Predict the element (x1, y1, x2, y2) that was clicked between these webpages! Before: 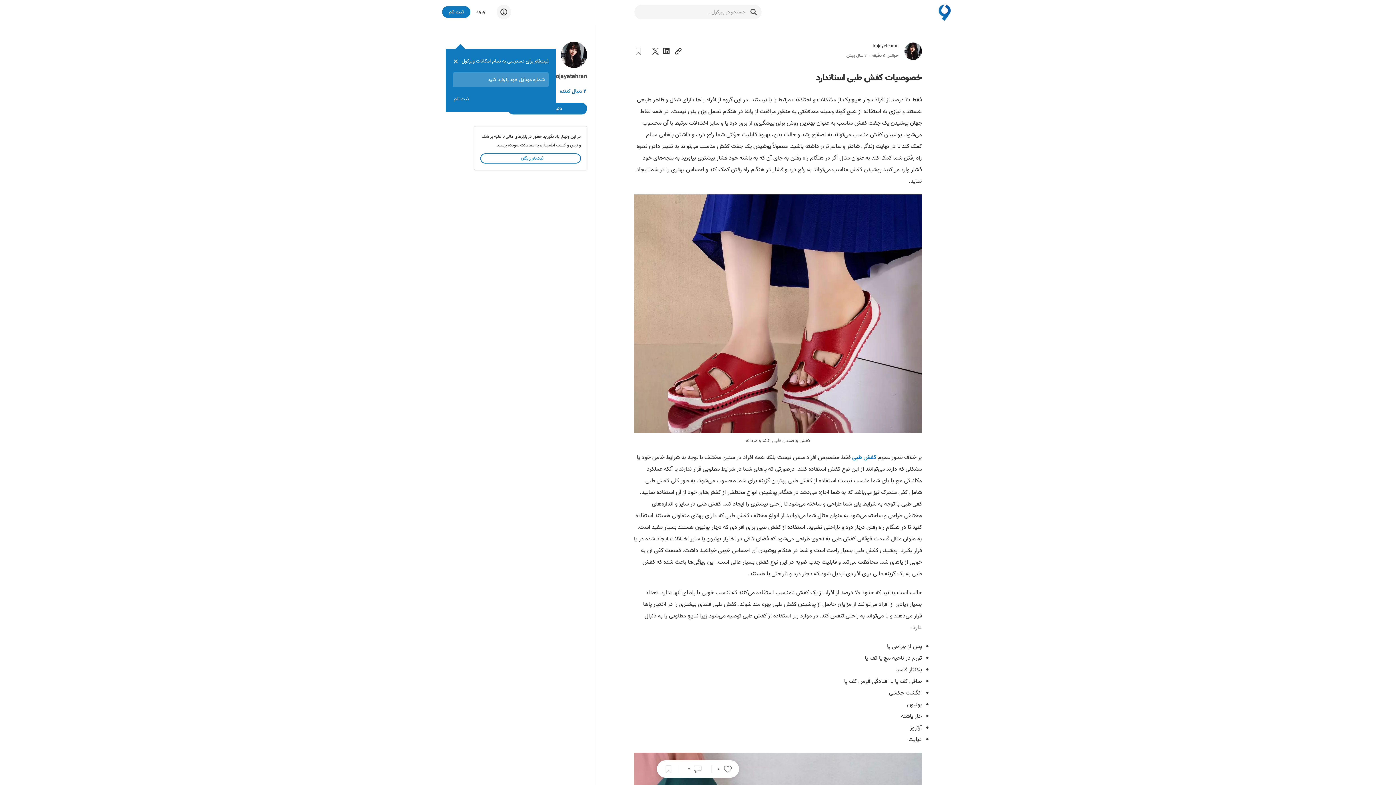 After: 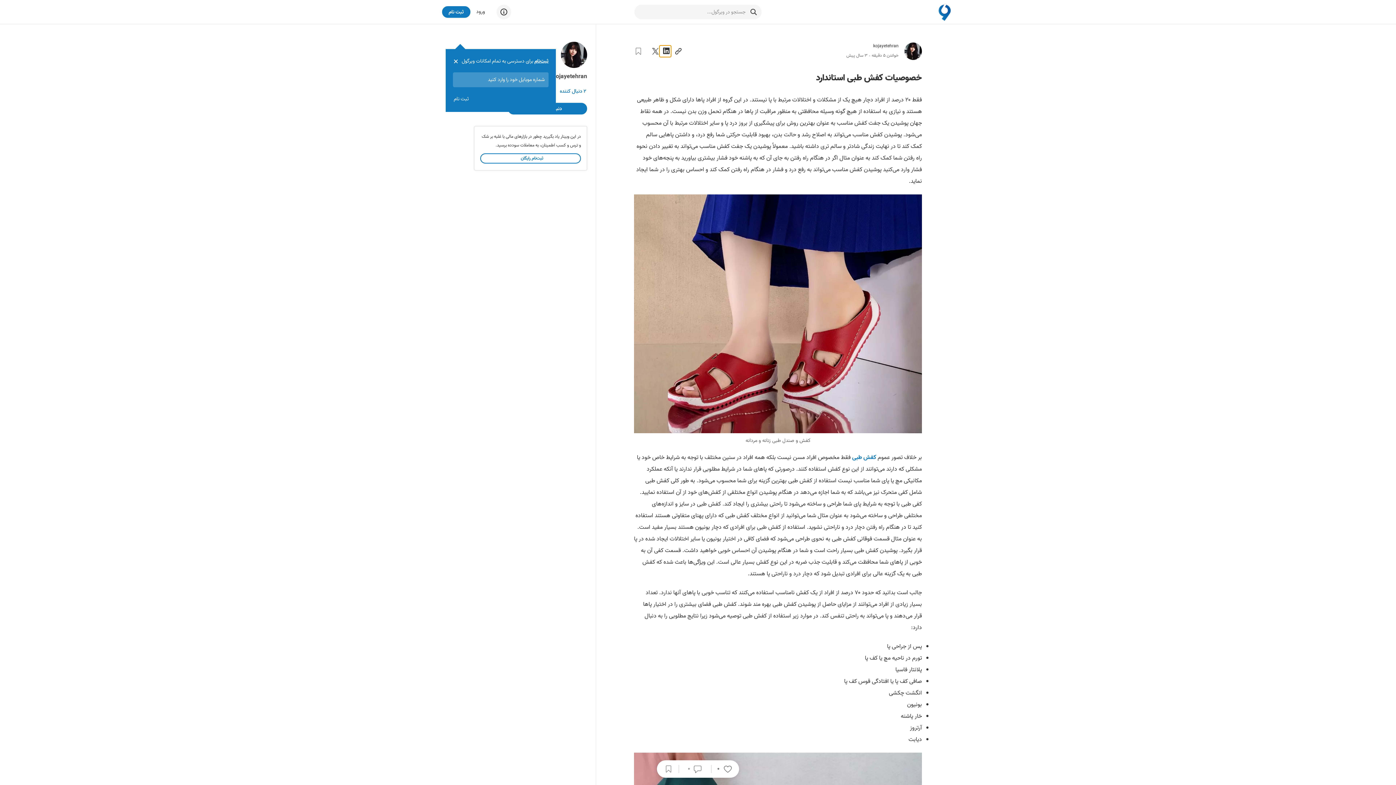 Action: bbox: (659, 45, 671, 57)